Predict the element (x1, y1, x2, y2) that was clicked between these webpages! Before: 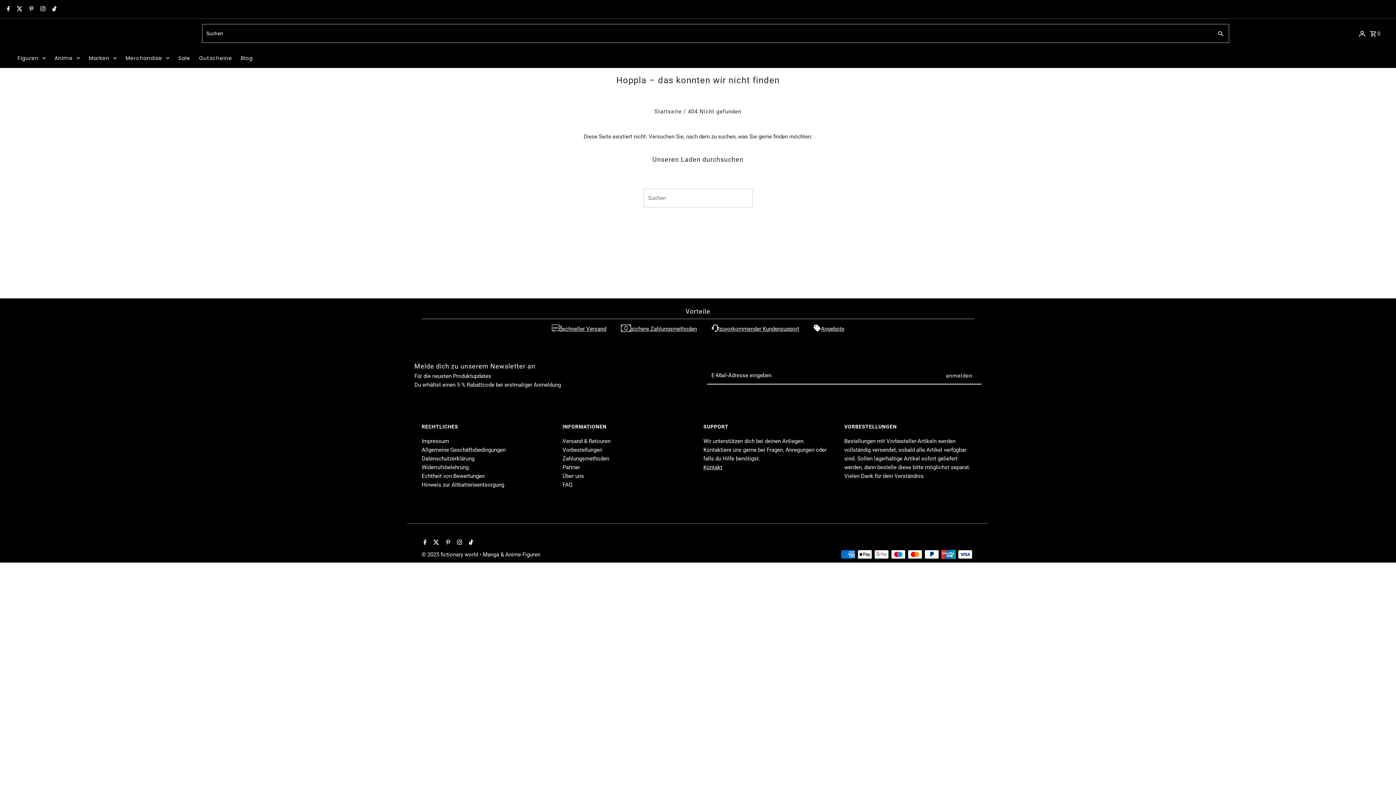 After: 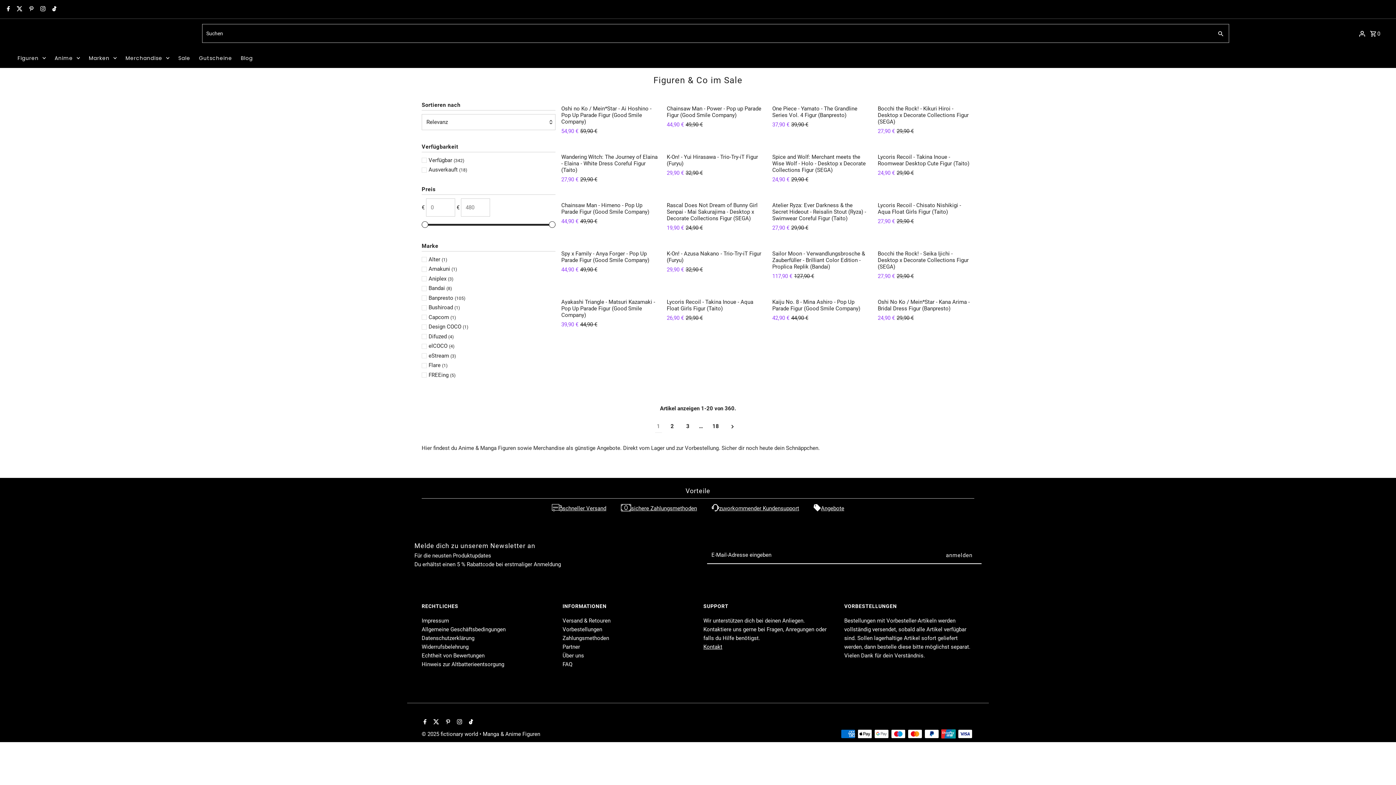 Action: label: Angebote bbox: (821, 325, 844, 332)